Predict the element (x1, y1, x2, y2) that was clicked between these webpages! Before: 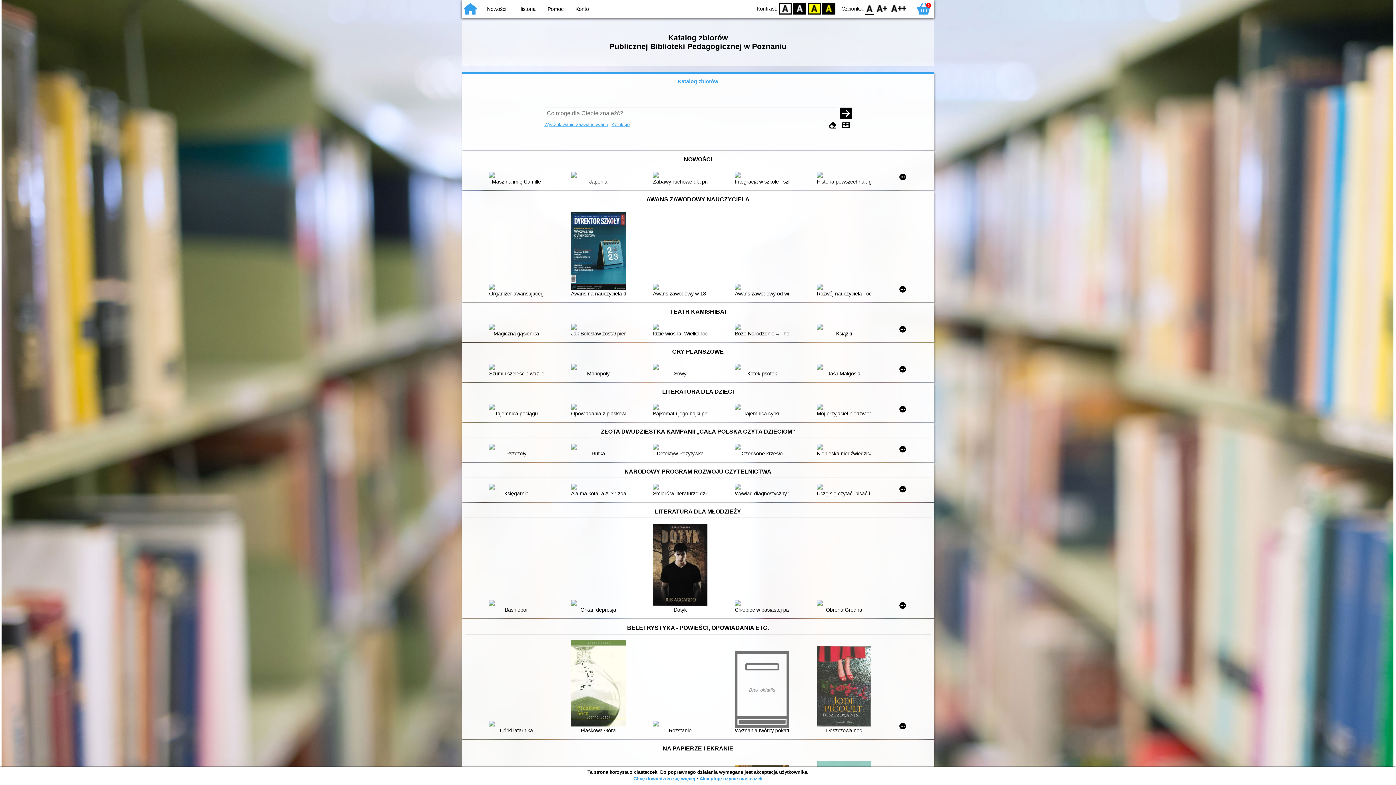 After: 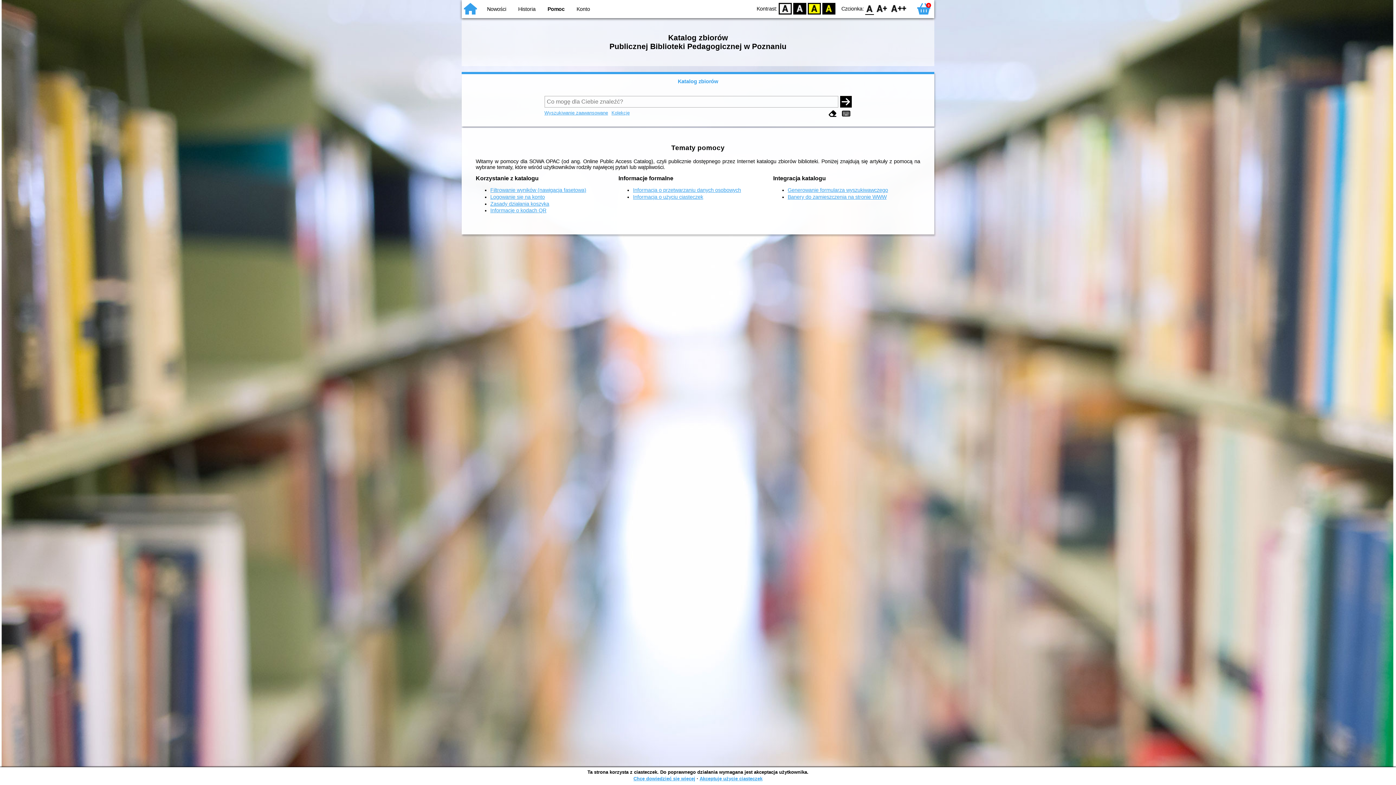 Action: label: Pomoc bbox: (547, 6, 563, 12)